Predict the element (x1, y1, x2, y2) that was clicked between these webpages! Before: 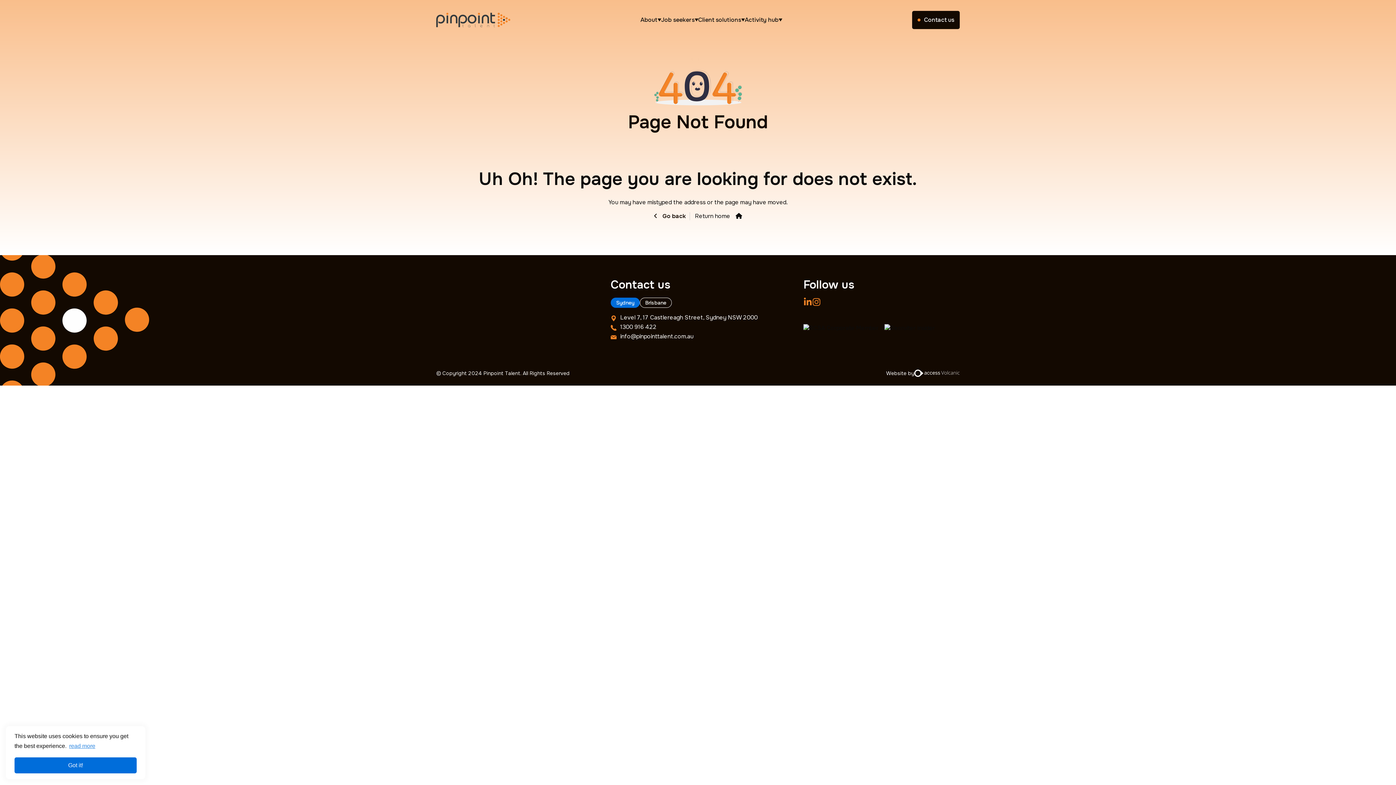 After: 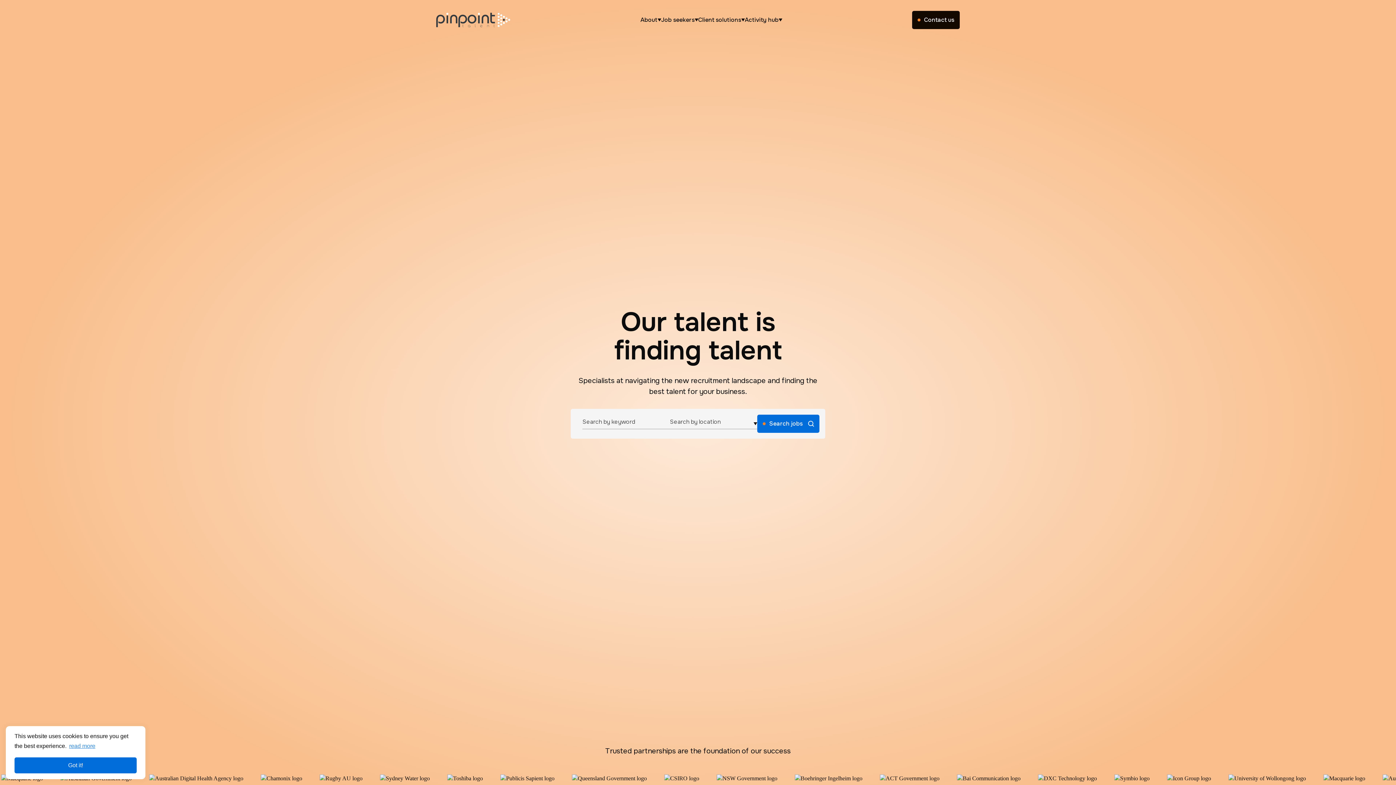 Action: bbox: (691, 212, 746, 220) label: Return home